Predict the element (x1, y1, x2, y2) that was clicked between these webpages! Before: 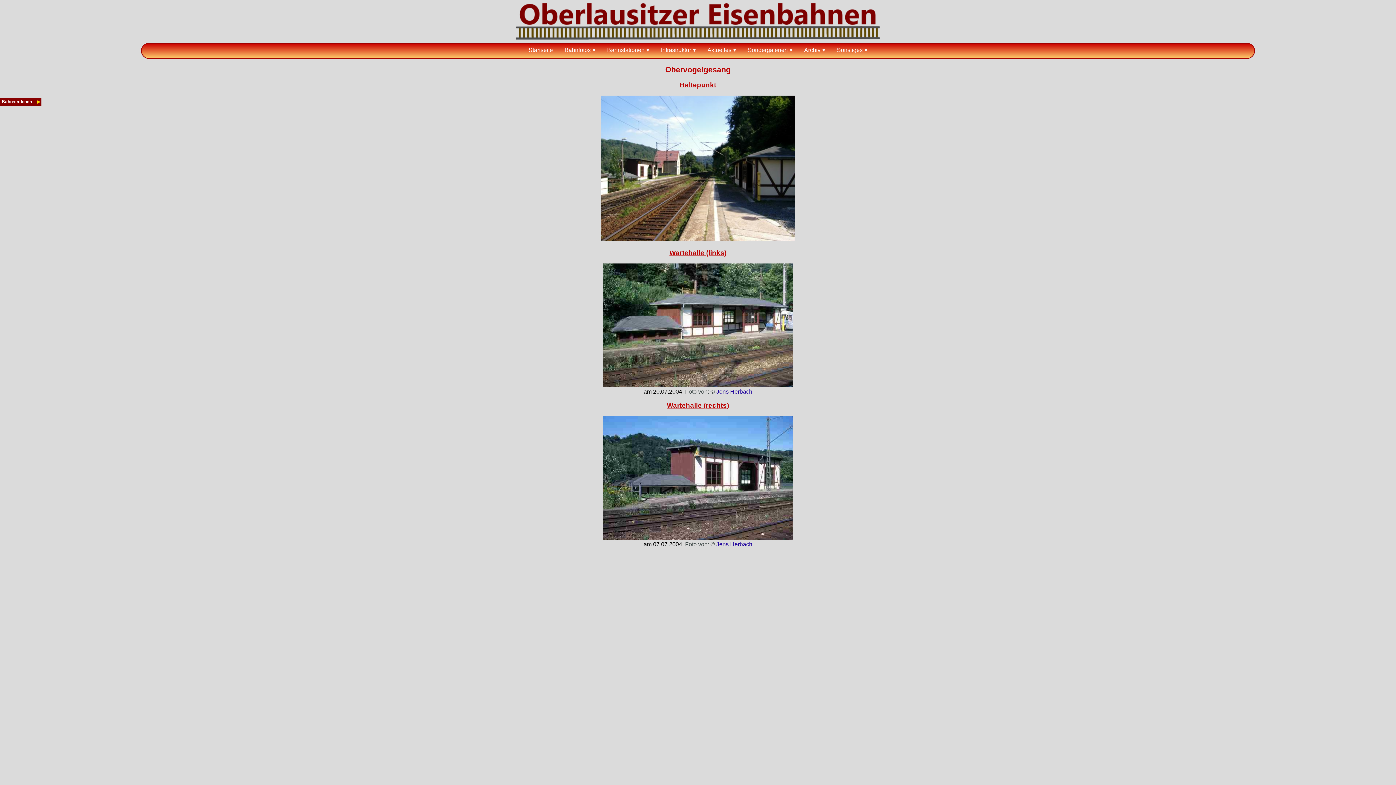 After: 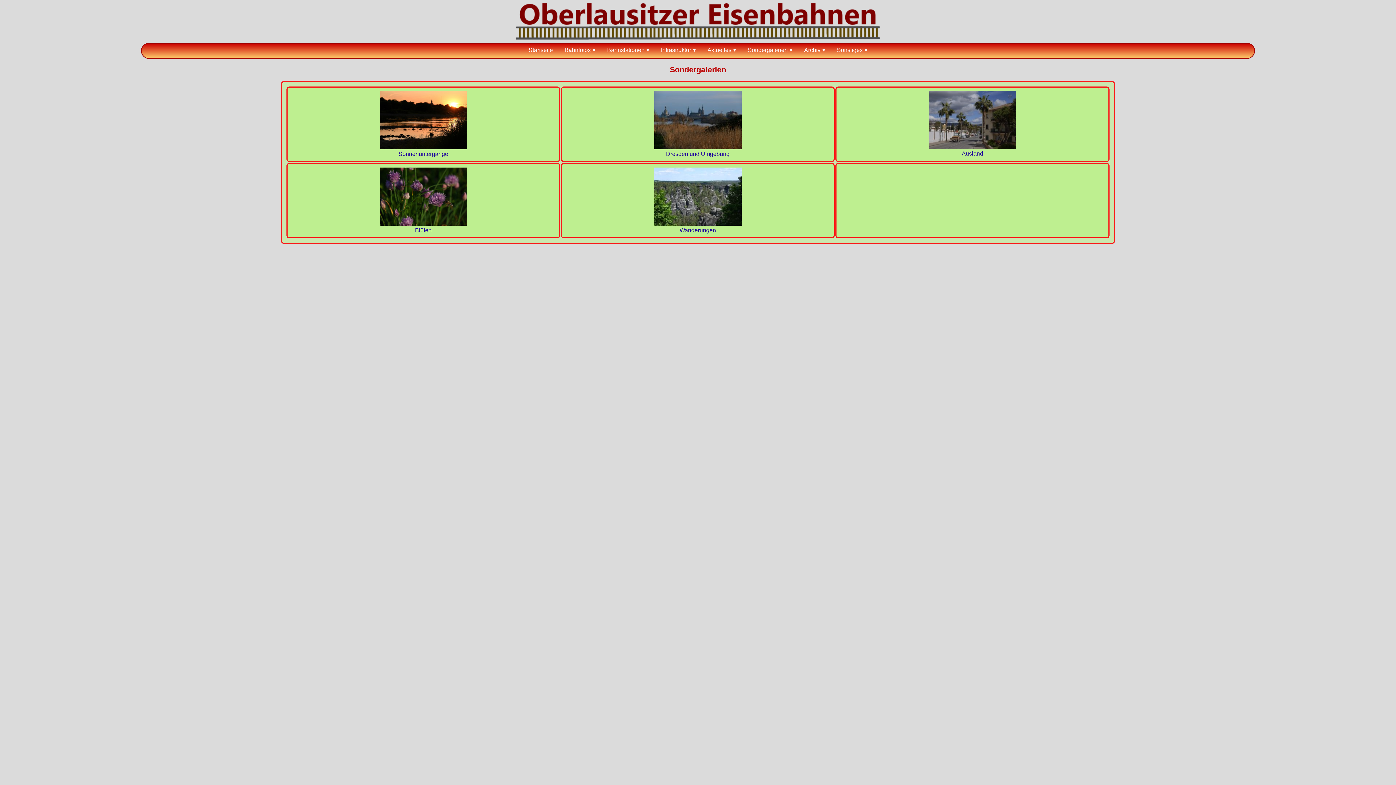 Action: bbox: (742, 43, 797, 56) label: Sondergalerien